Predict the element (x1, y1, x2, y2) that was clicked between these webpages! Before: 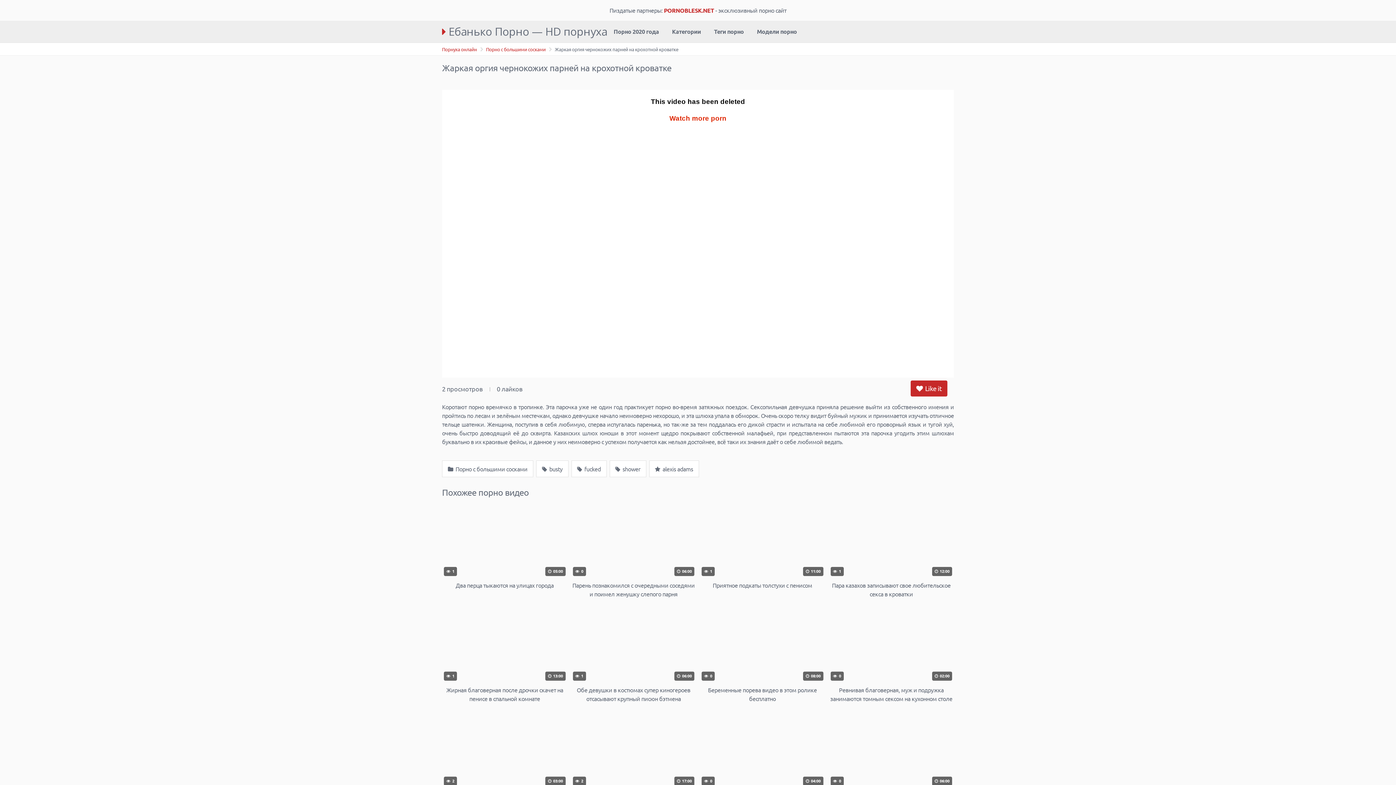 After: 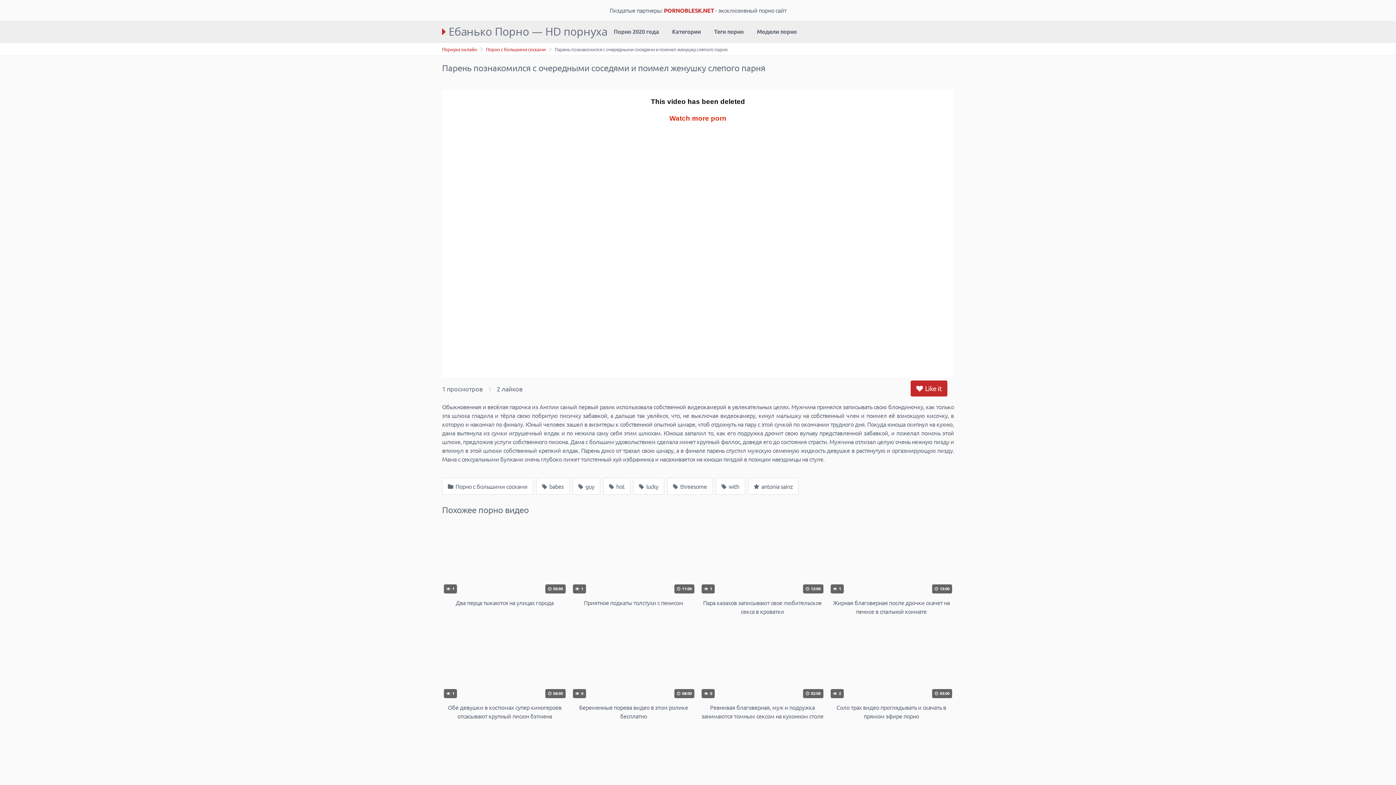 Action: label:  0
 06:00
Парень познакомился с очередными соседями и поимел женушку слепого парня bbox: (571, 507, 696, 598)